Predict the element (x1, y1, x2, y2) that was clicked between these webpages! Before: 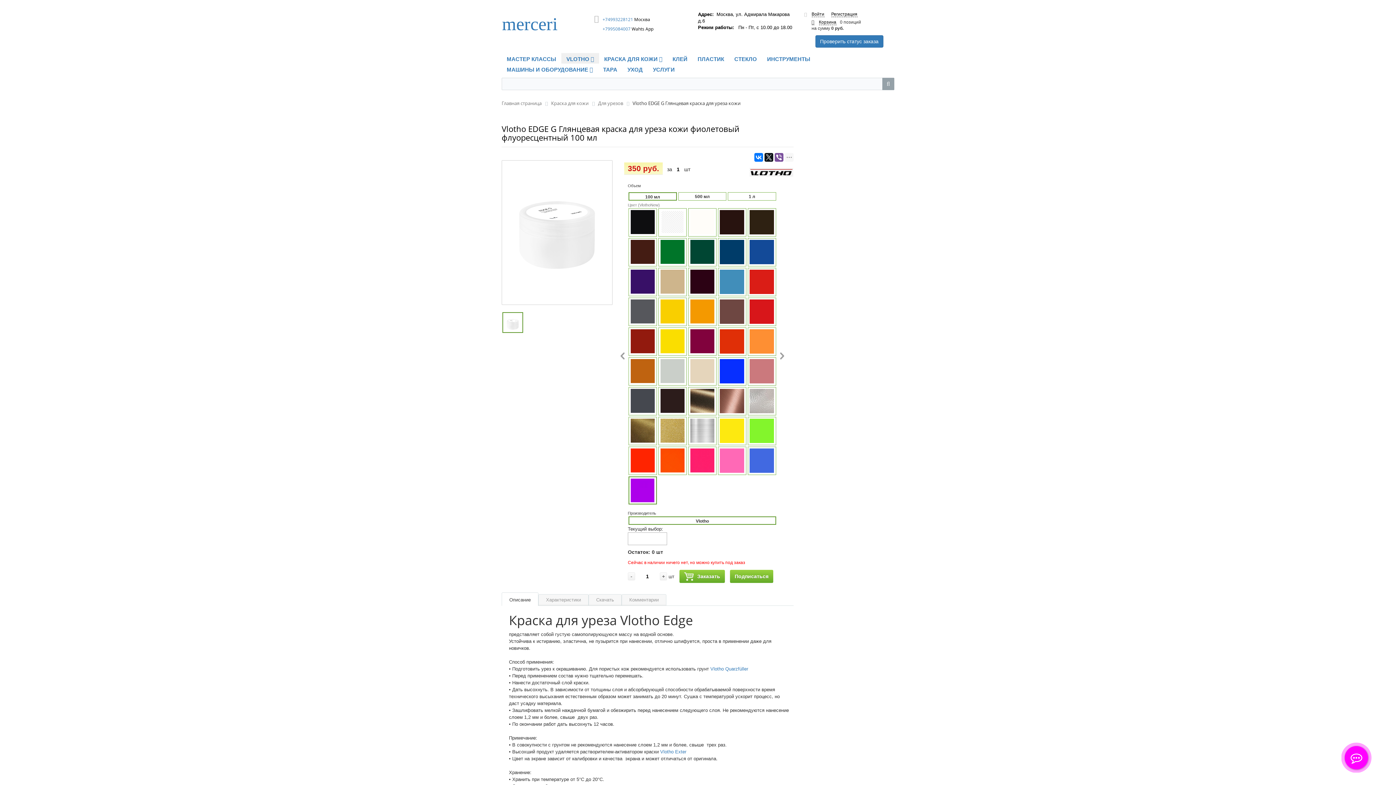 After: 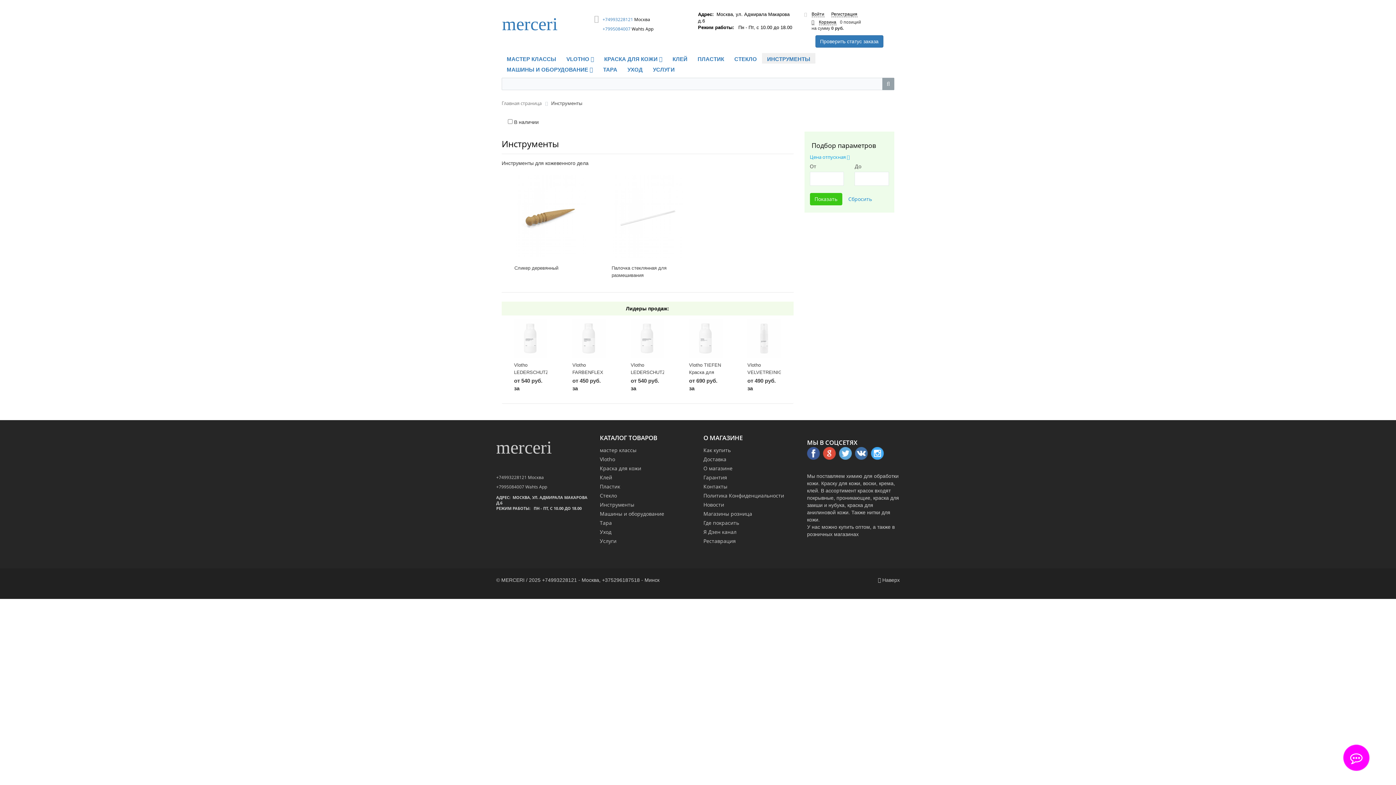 Action: bbox: (762, 49, 815, 59) label: ИНСТРУМЕНТЫ